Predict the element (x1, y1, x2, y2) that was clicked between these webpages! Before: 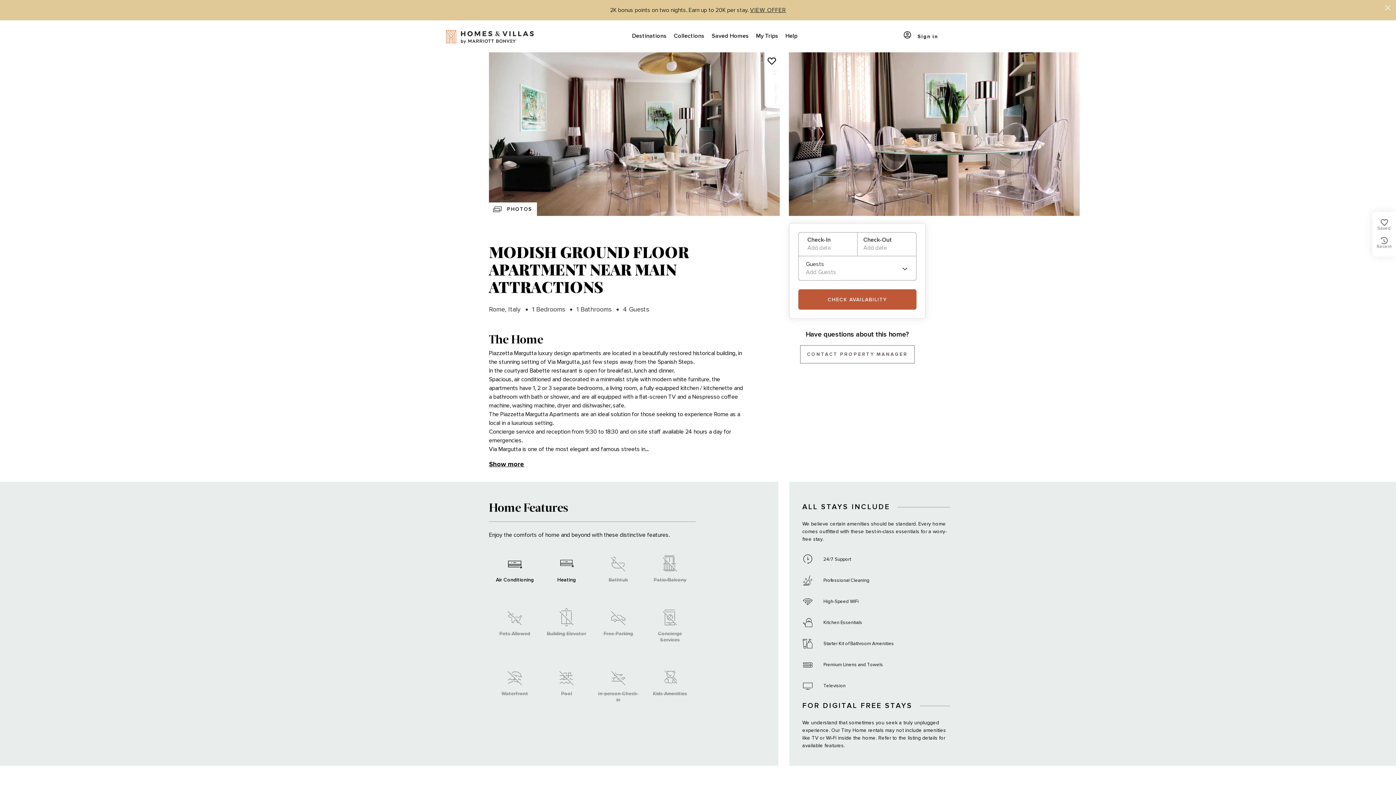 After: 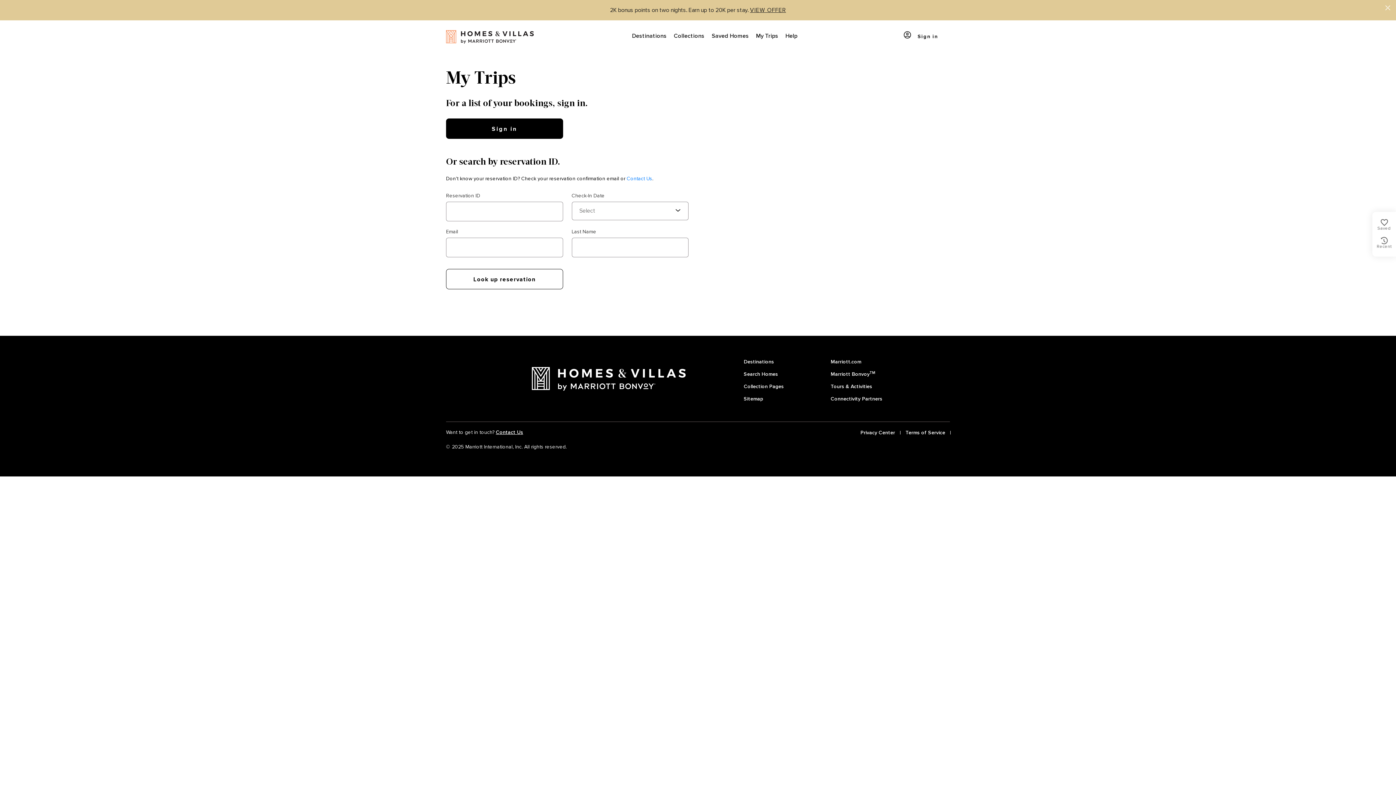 Action: bbox: (752, 20, 782, 52) label: My Trips